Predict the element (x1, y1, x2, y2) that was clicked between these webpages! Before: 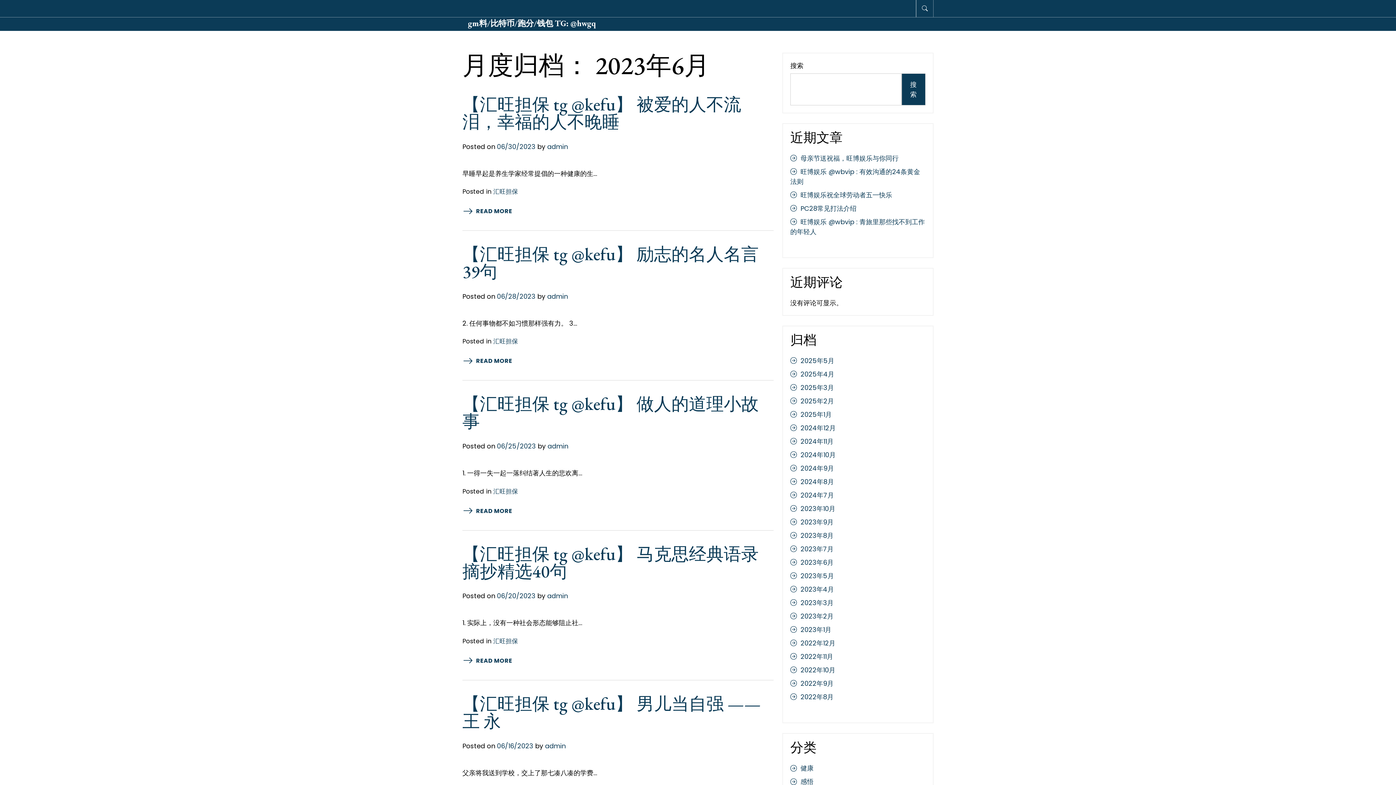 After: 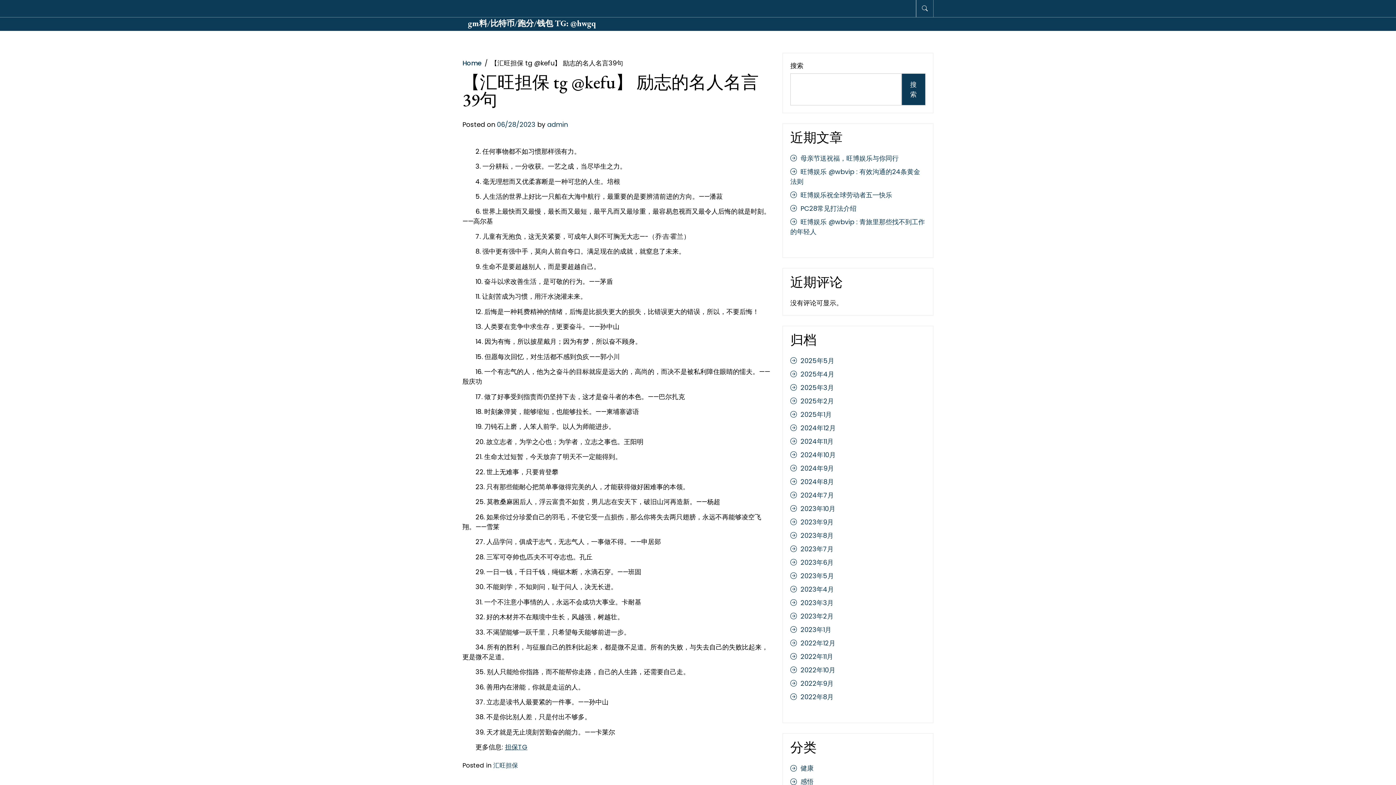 Action: label: 06/28/2023 bbox: (497, 291, 535, 301)